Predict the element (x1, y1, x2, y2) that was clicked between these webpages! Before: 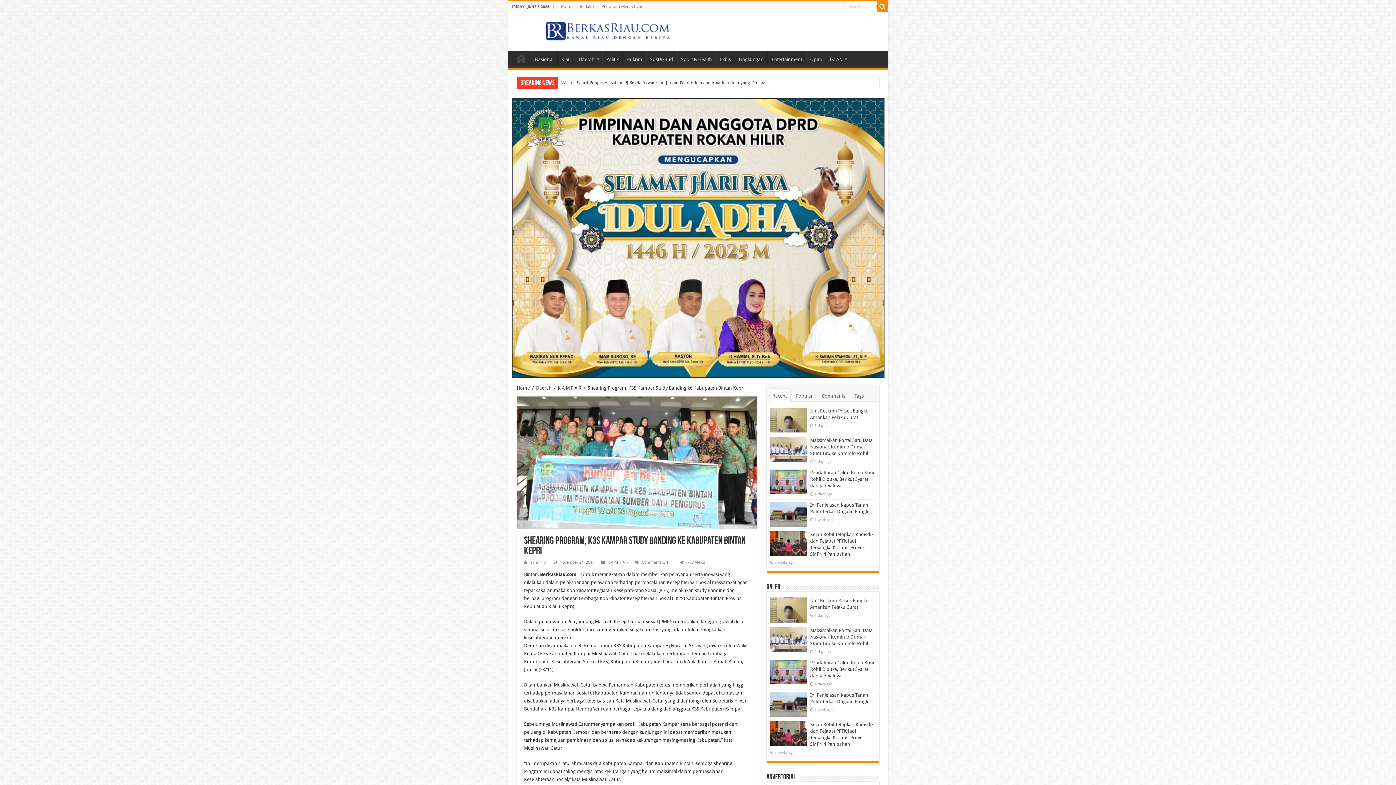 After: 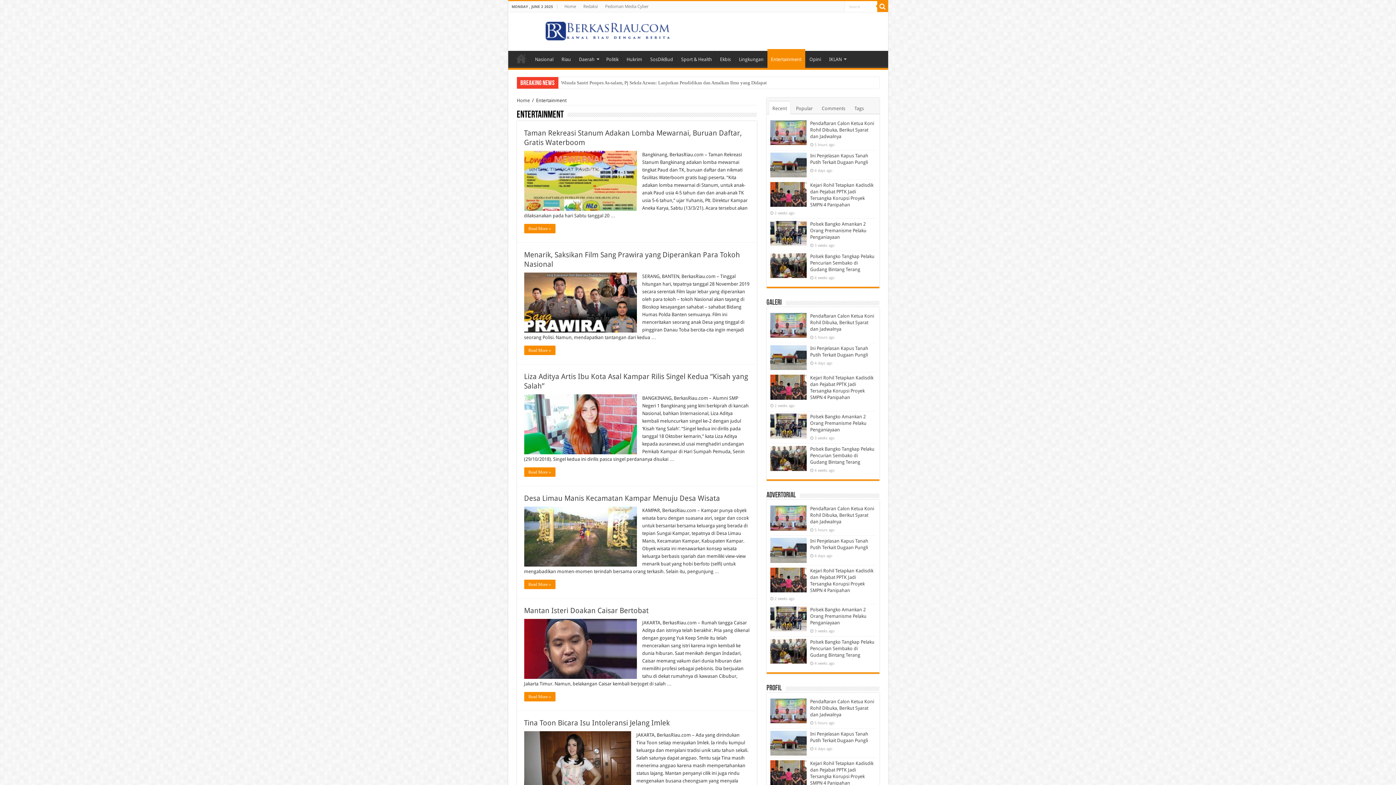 Action: label: Entertainment bbox: (767, 50, 806, 66)